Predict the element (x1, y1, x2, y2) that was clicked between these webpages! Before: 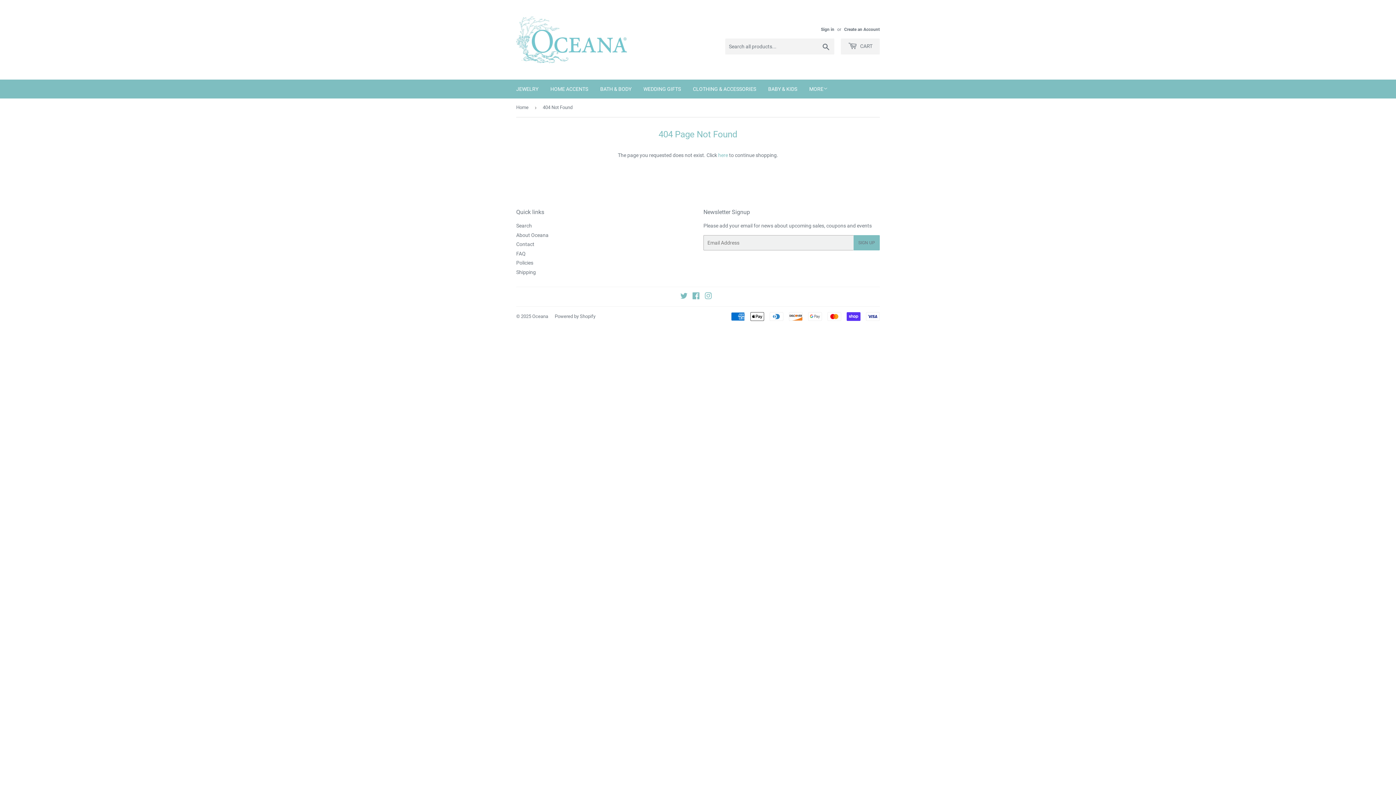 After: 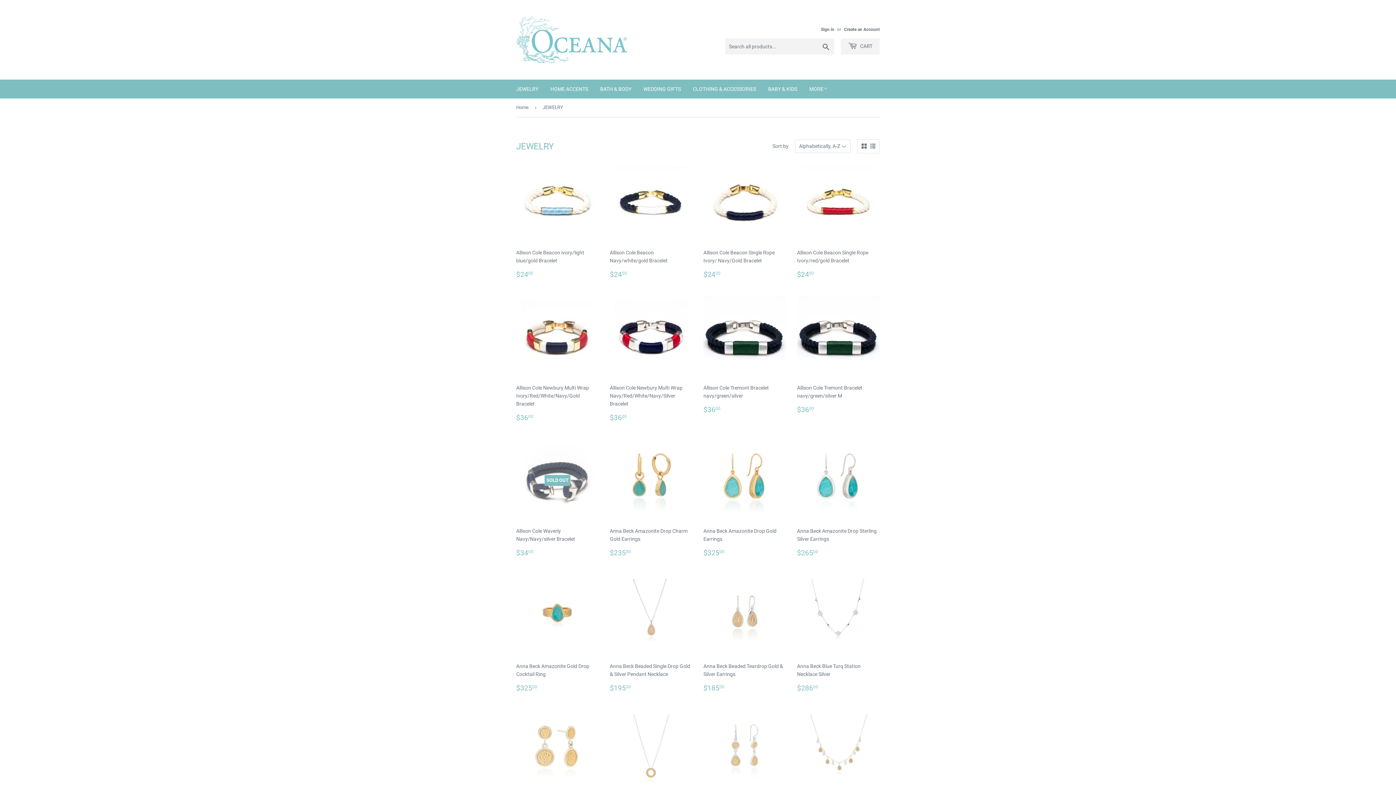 Action: label: JEWELRY bbox: (510, 79, 544, 98)